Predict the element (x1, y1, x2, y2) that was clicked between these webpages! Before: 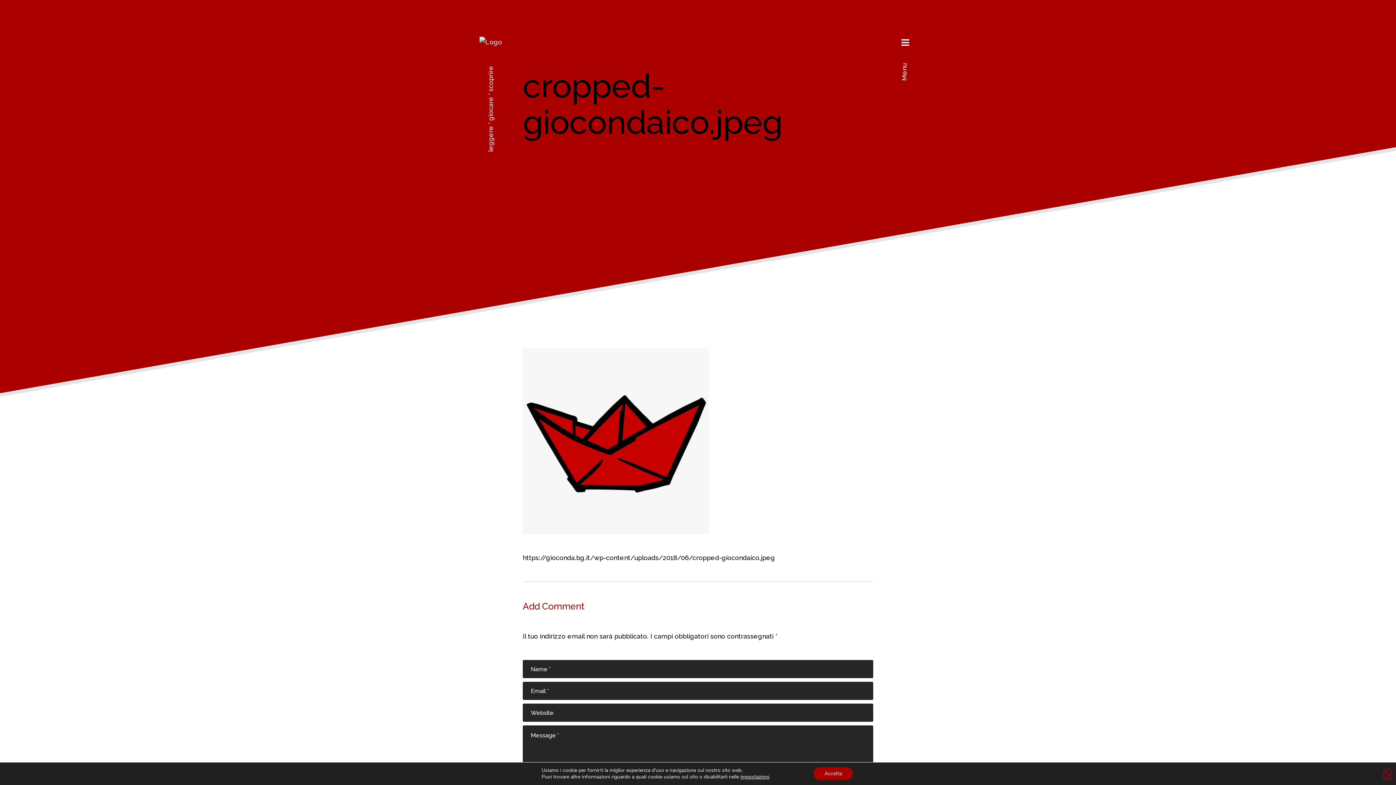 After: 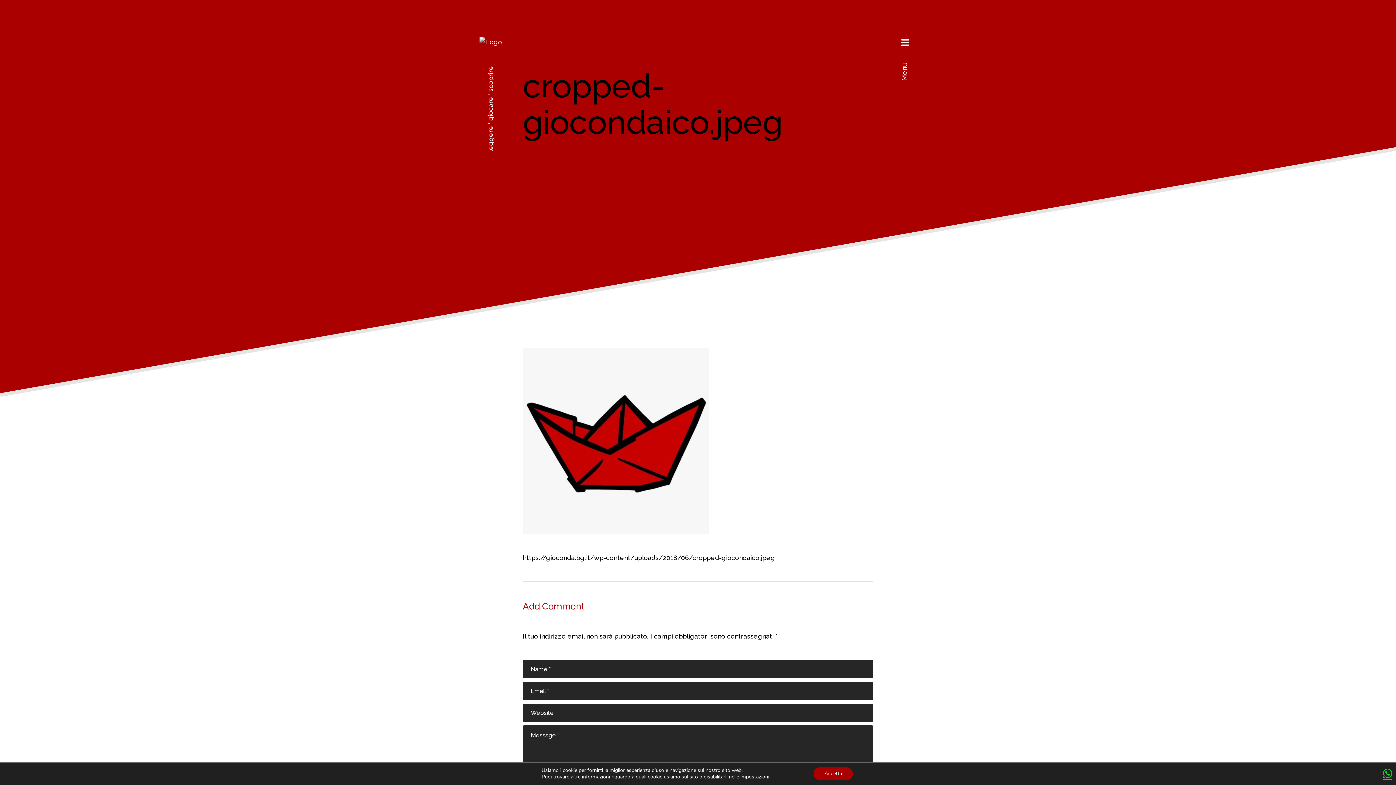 Action: bbox: (1383, 768, 1392, 779)